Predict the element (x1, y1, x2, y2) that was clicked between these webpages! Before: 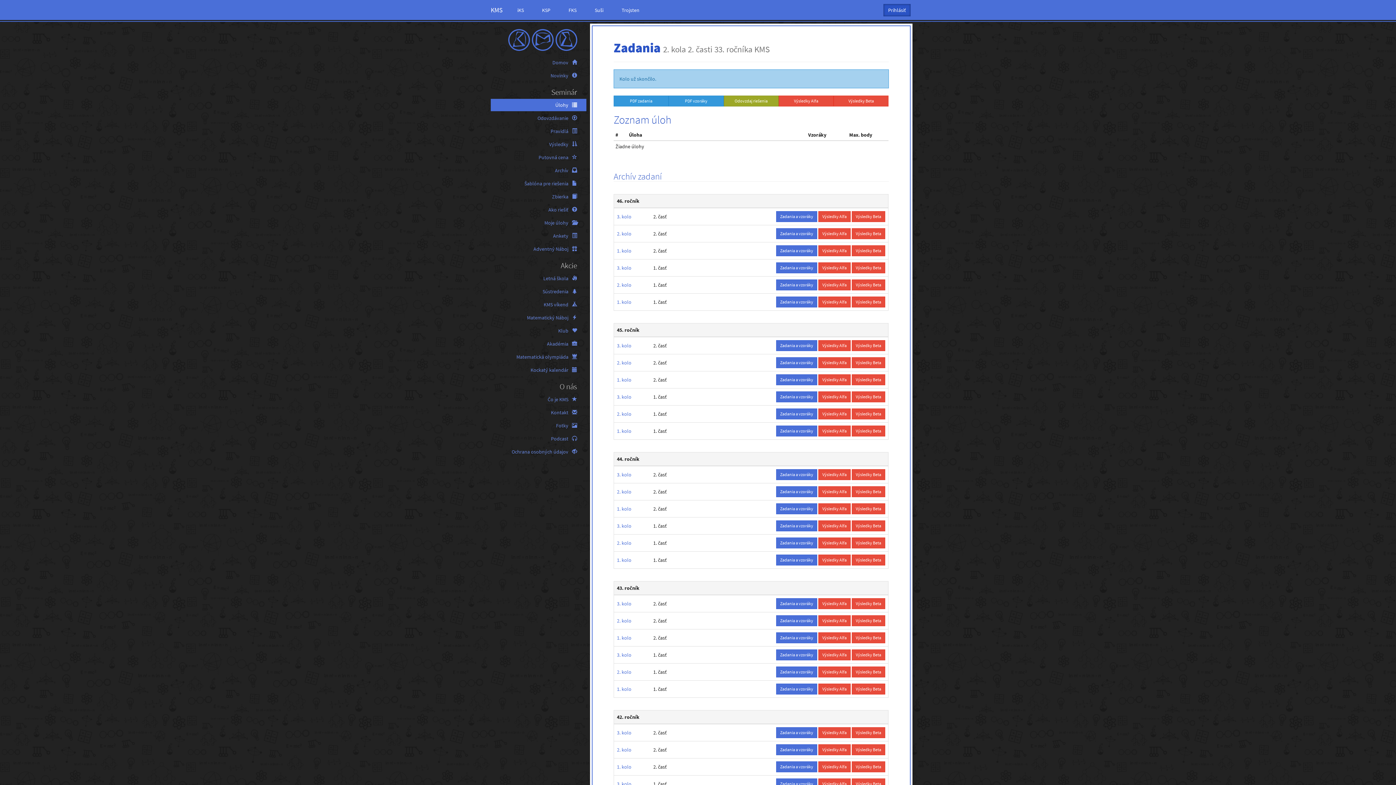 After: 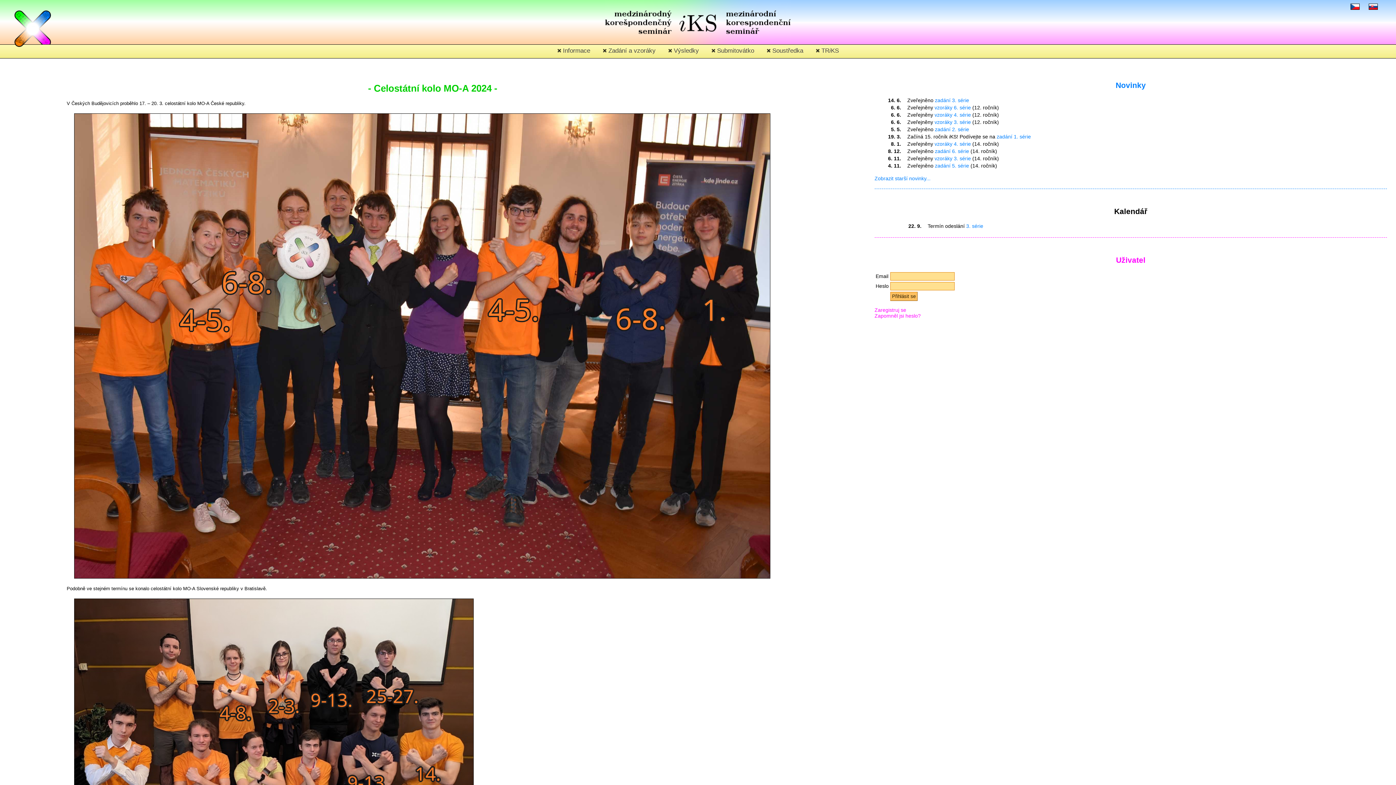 Action: label: iKS bbox: (508, 0, 533, 20)